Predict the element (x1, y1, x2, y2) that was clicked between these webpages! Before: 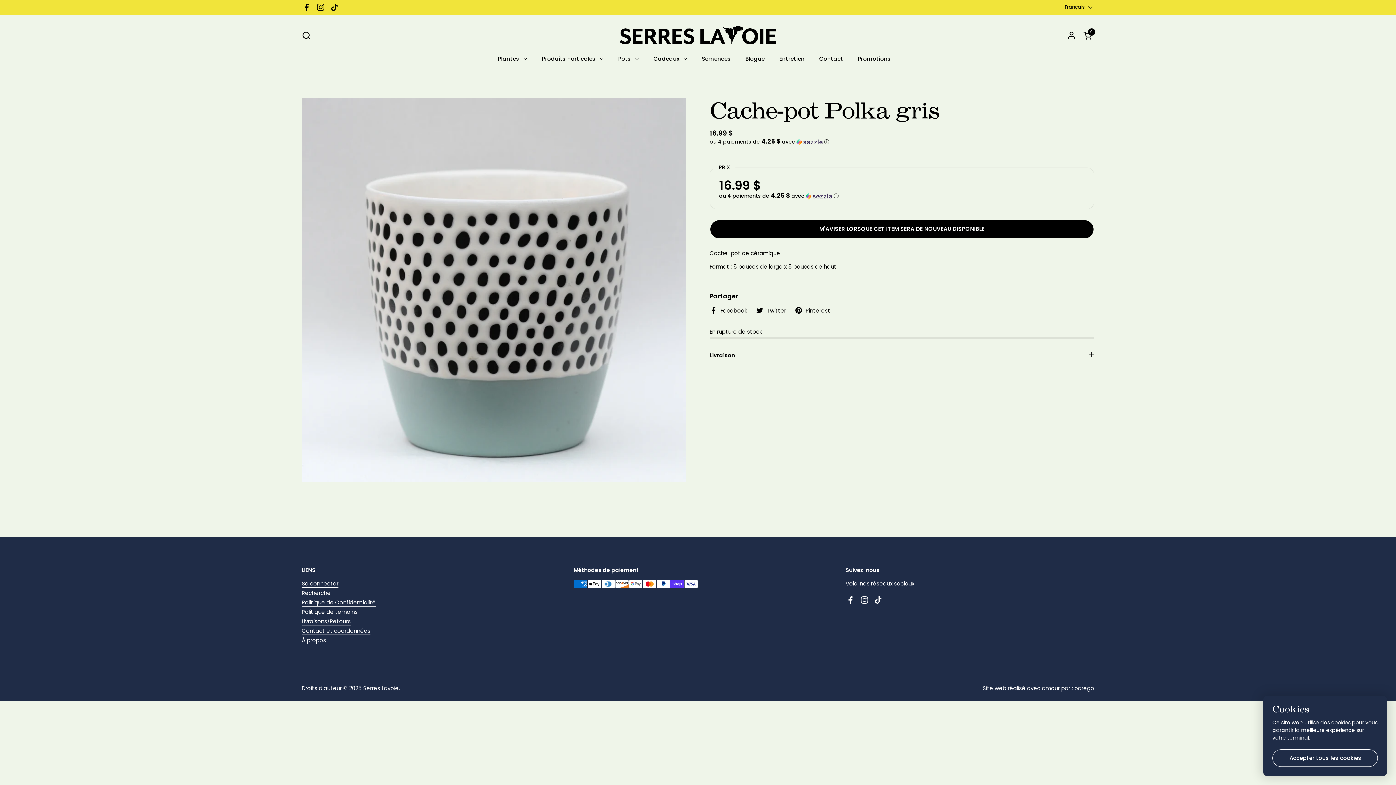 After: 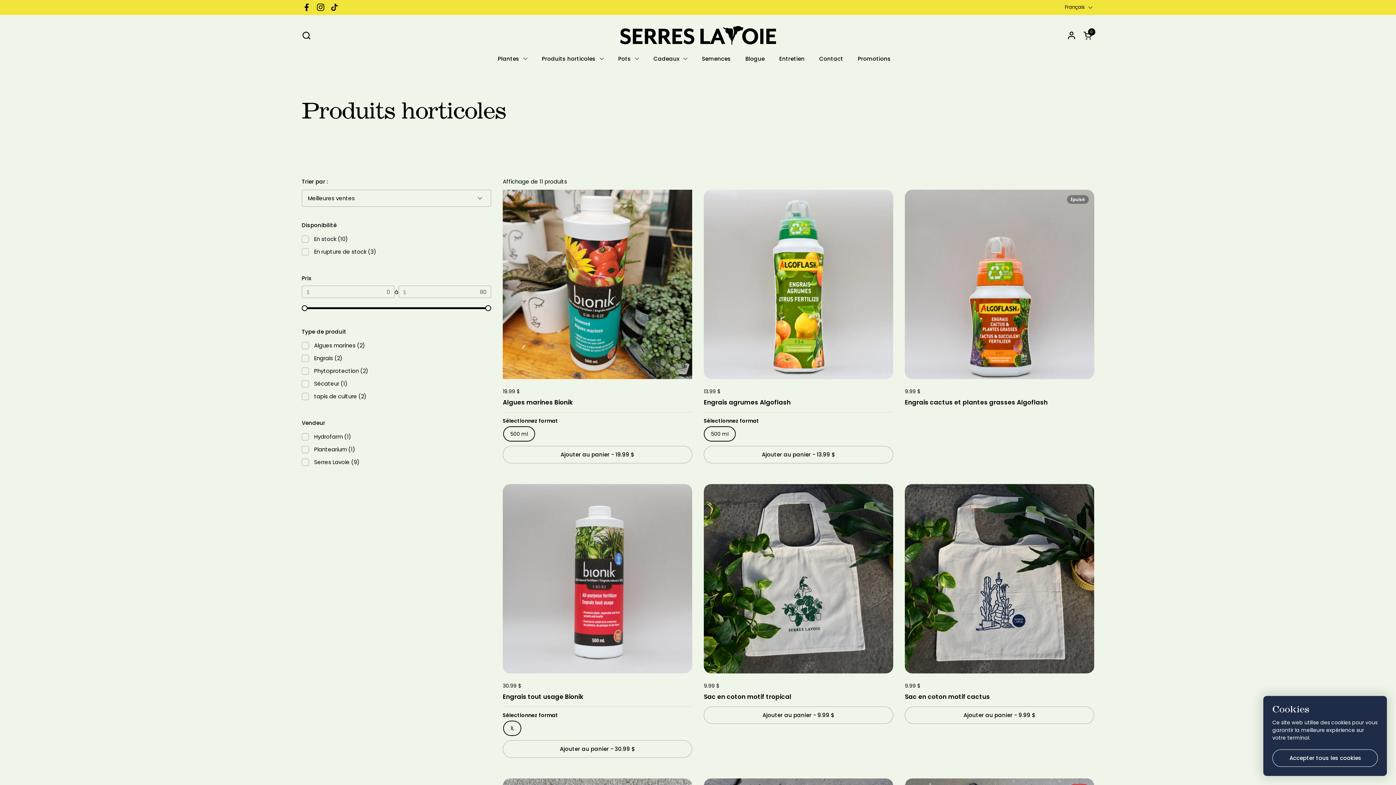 Action: label: Produits horticoles bbox: (534, 50, 611, 66)